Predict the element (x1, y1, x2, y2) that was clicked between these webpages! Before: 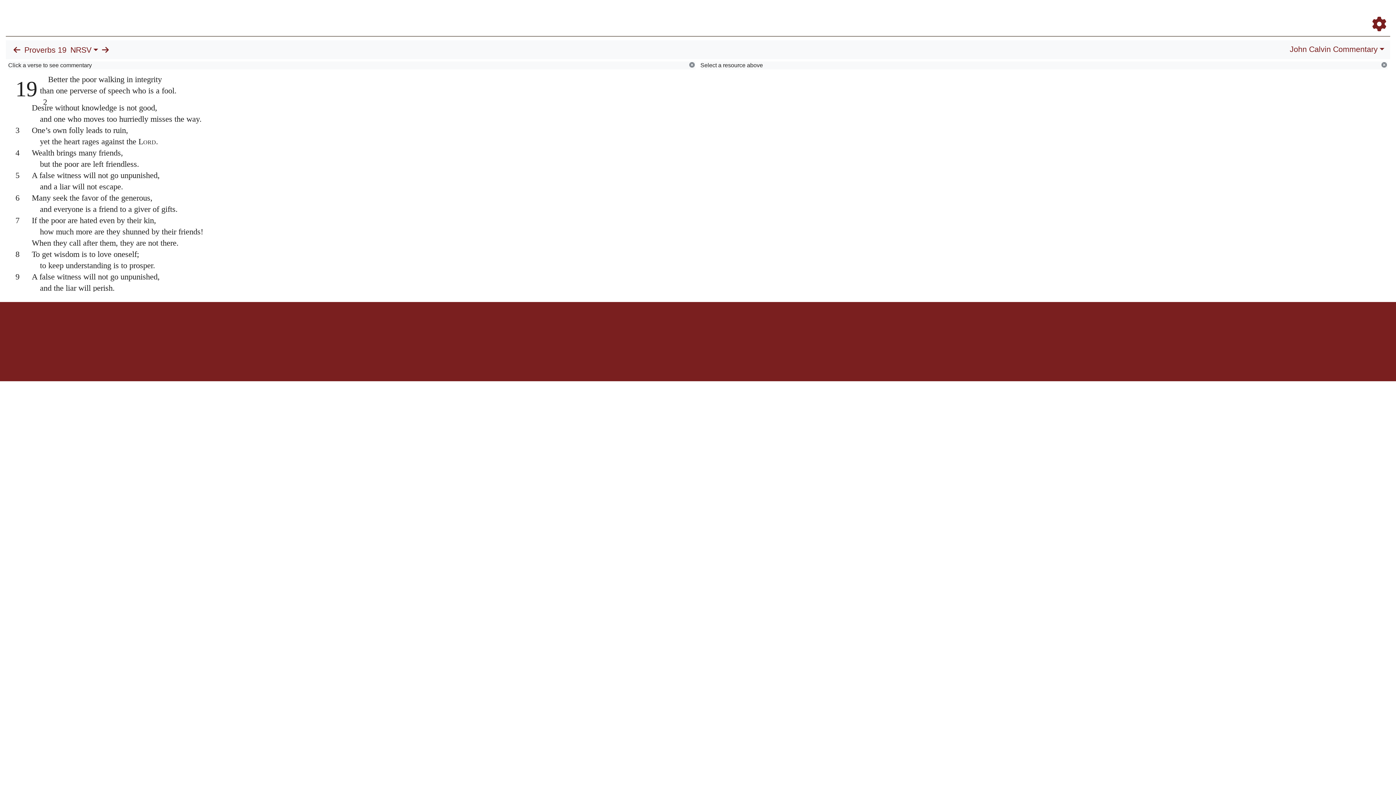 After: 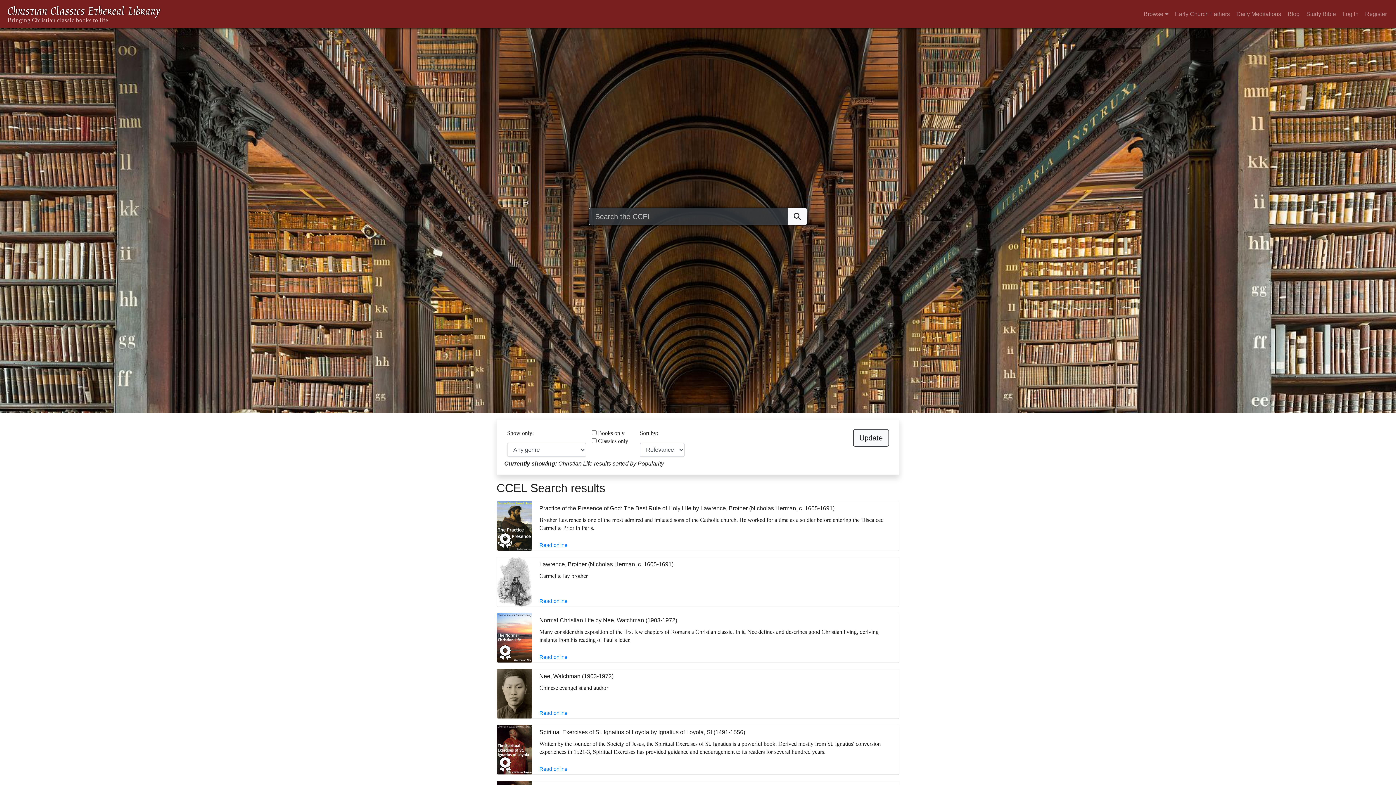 Action: bbox: (5, 2, 162, 25)